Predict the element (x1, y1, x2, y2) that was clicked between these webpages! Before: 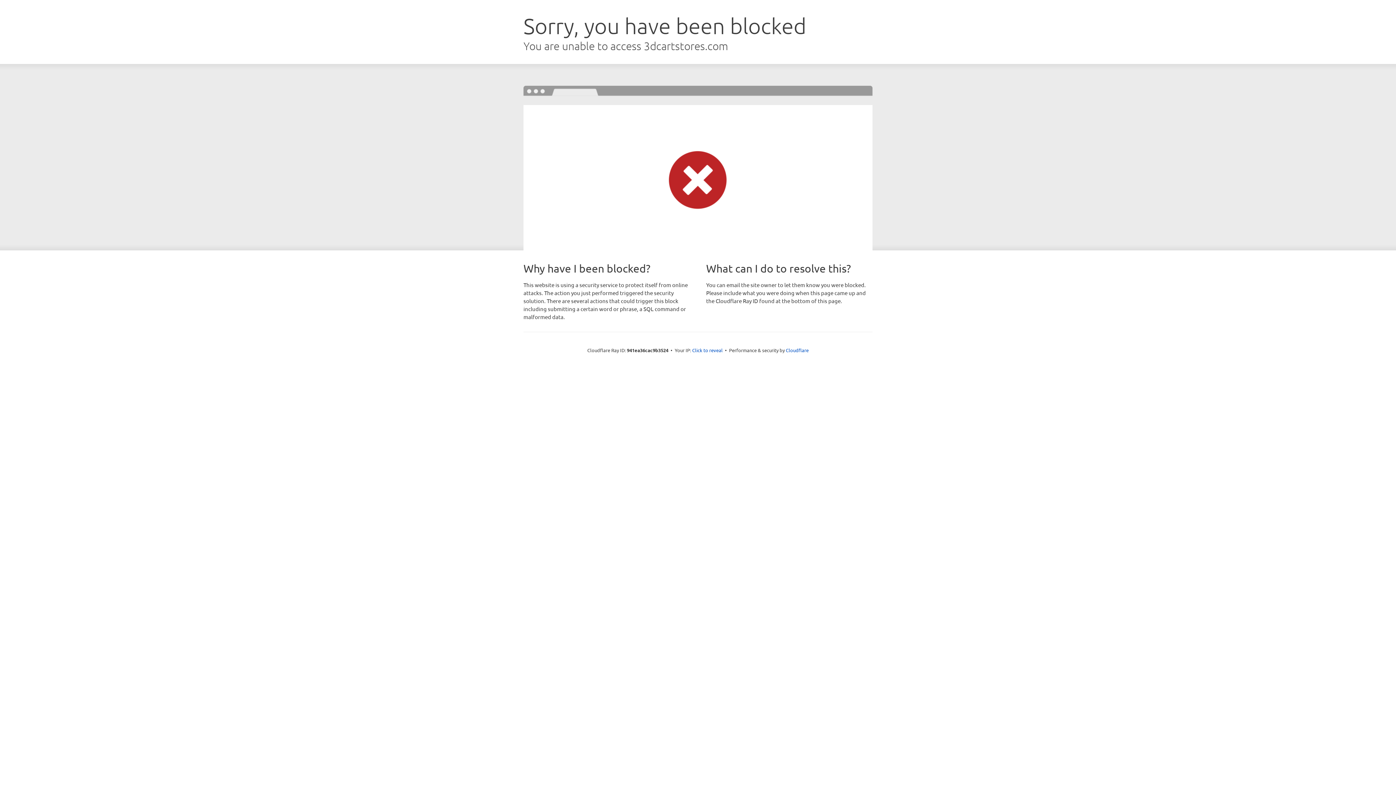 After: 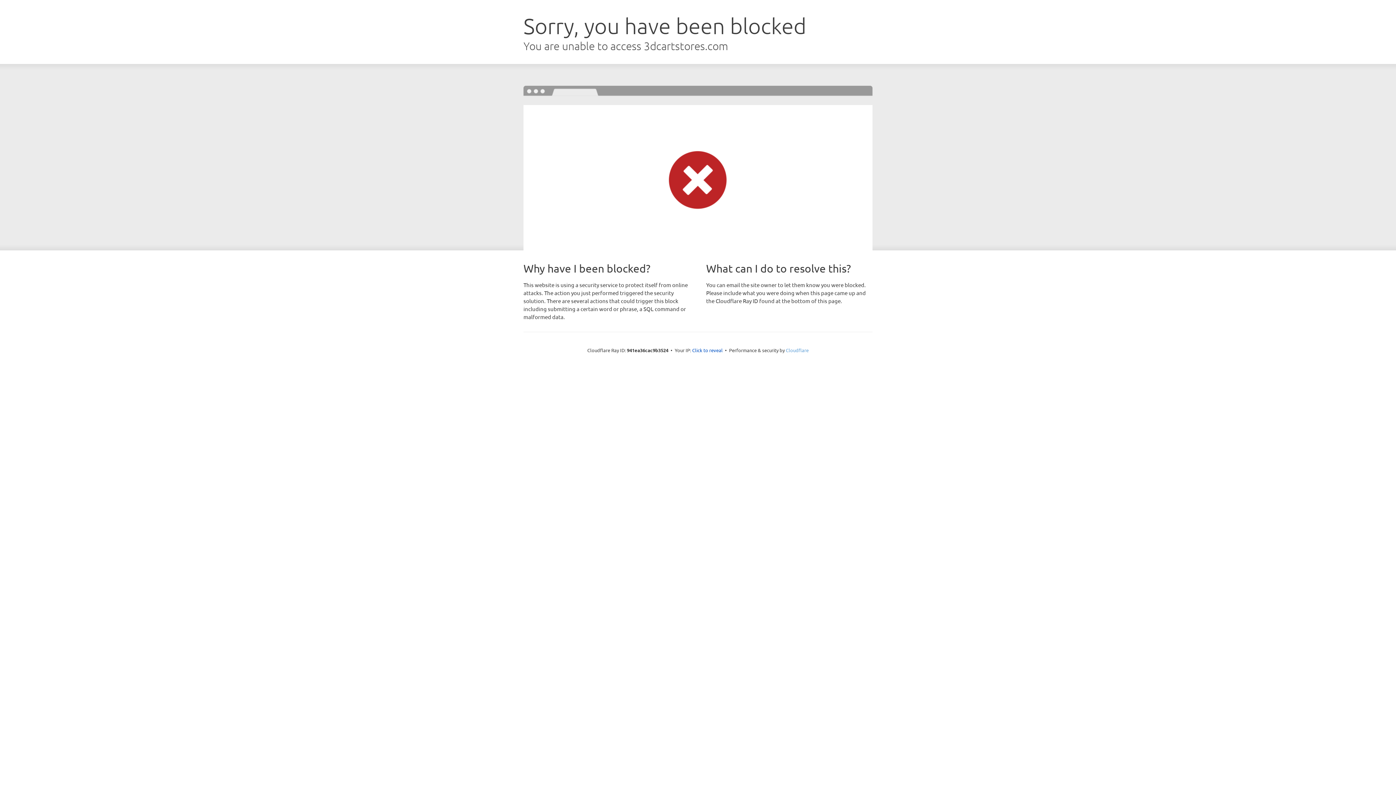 Action: bbox: (786, 347, 808, 353) label: Cloudflare